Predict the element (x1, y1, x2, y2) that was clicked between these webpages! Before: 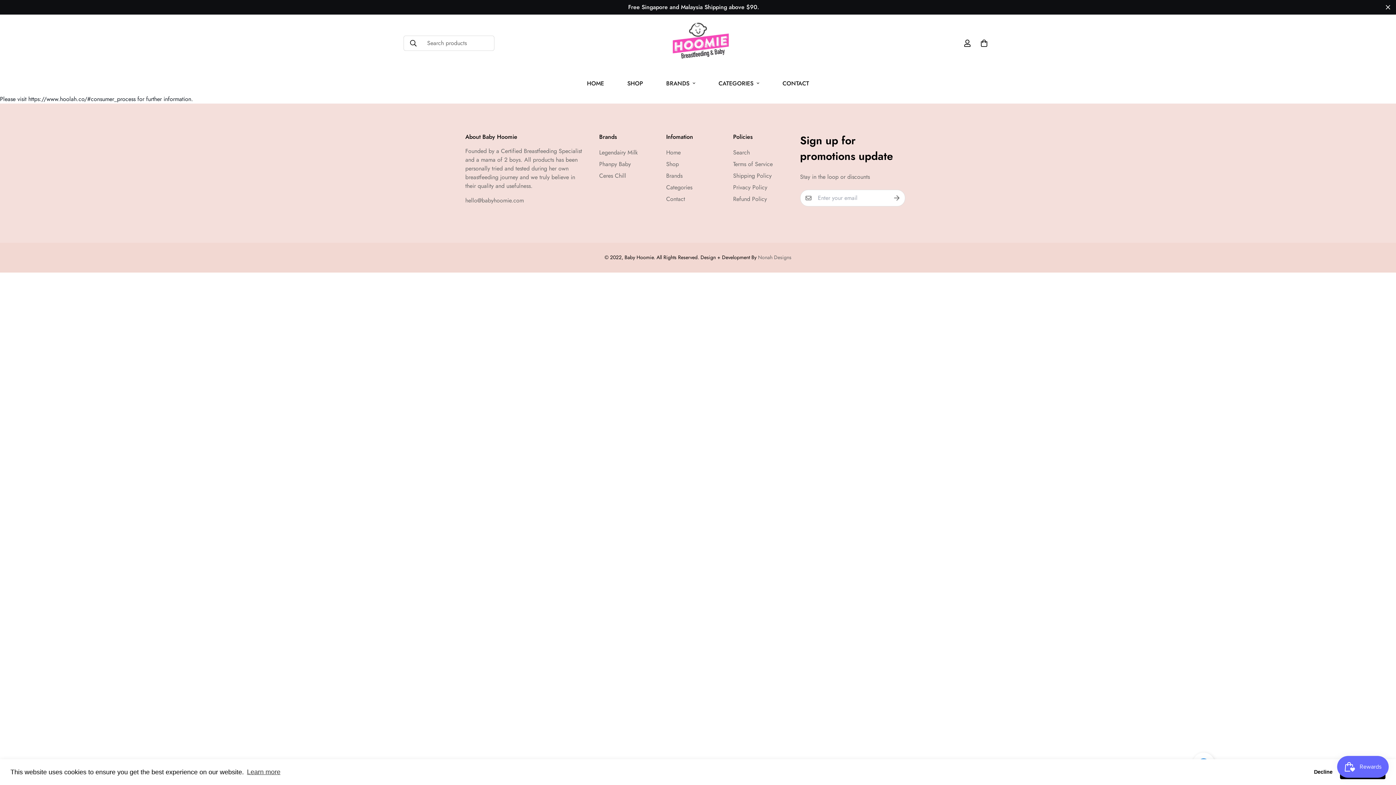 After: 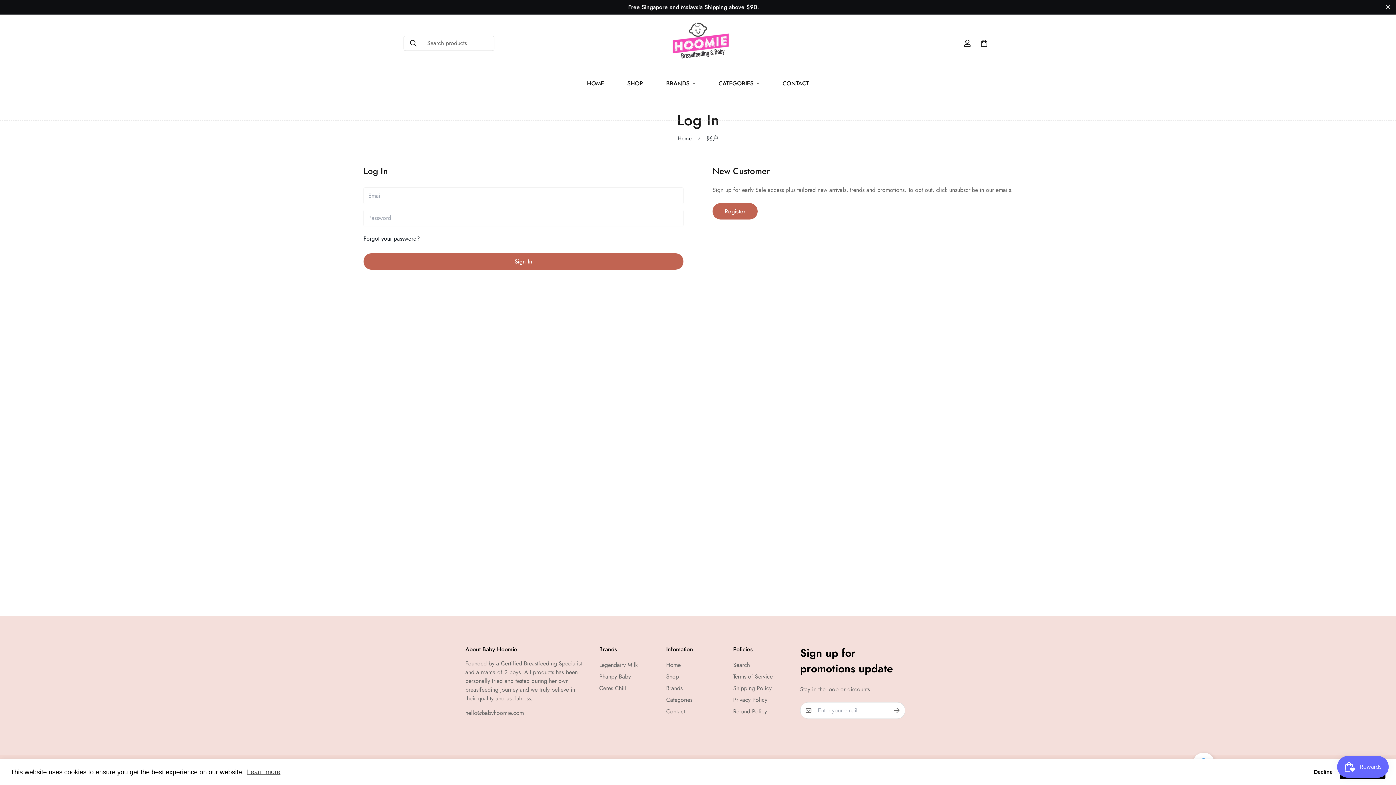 Action: bbox: (959, 32, 976, 53)